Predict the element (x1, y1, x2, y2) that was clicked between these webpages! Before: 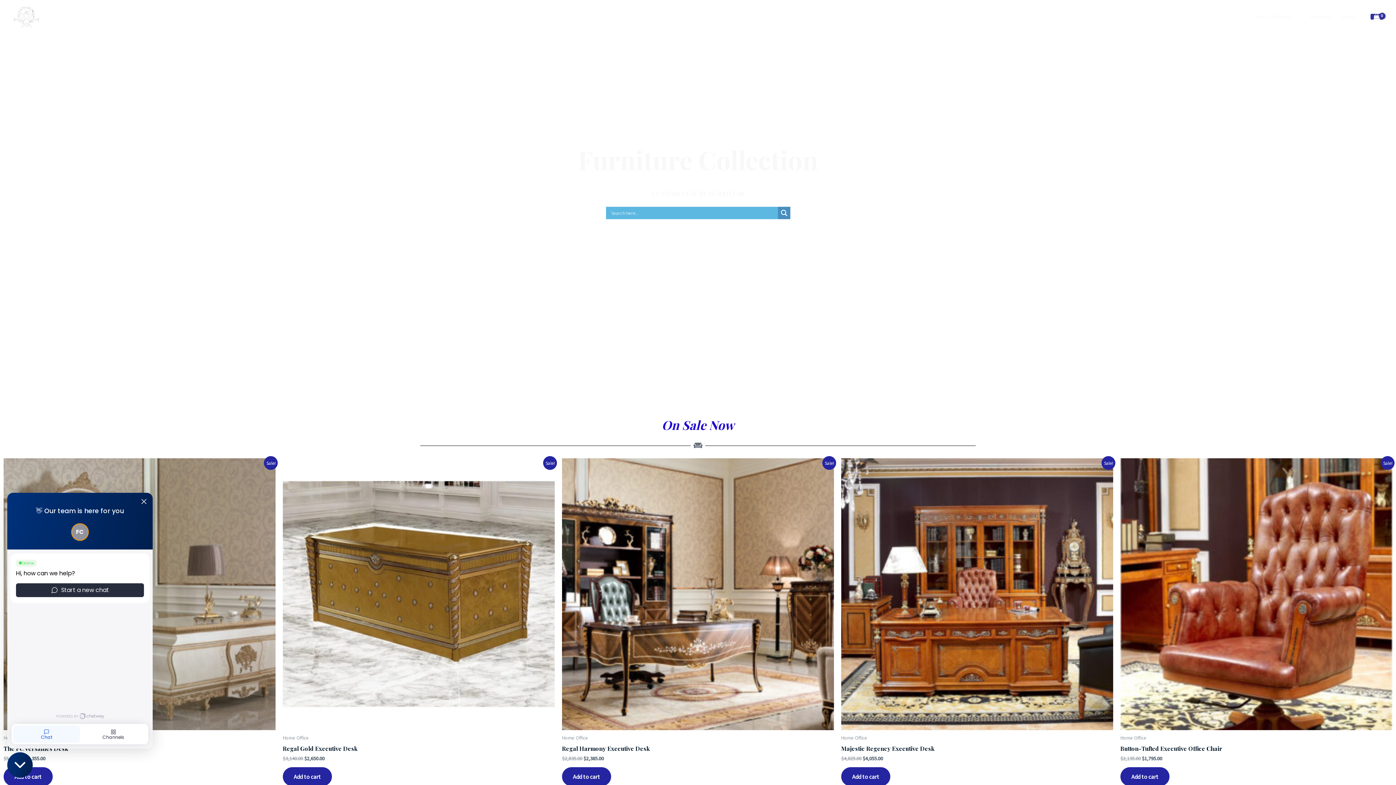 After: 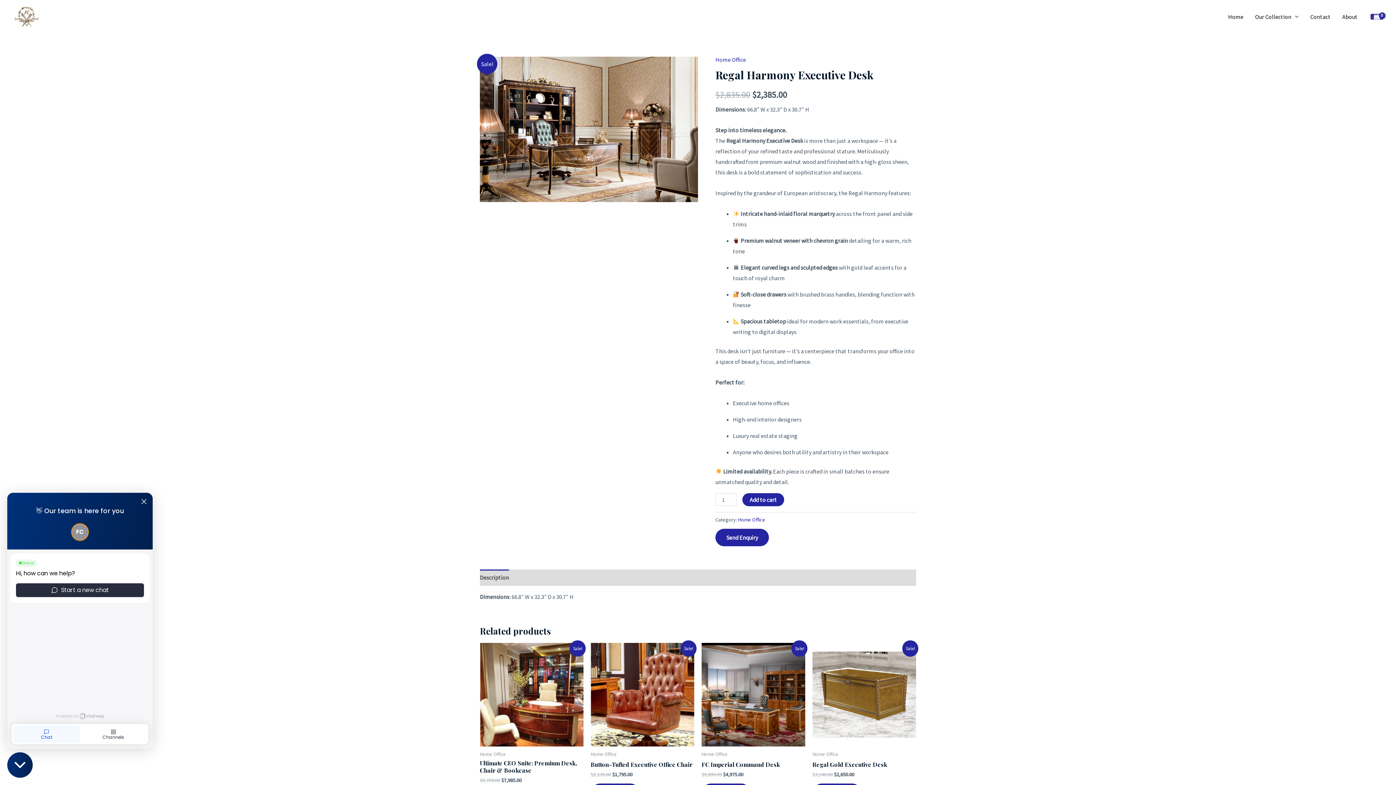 Action: bbox: (562, 458, 834, 730)